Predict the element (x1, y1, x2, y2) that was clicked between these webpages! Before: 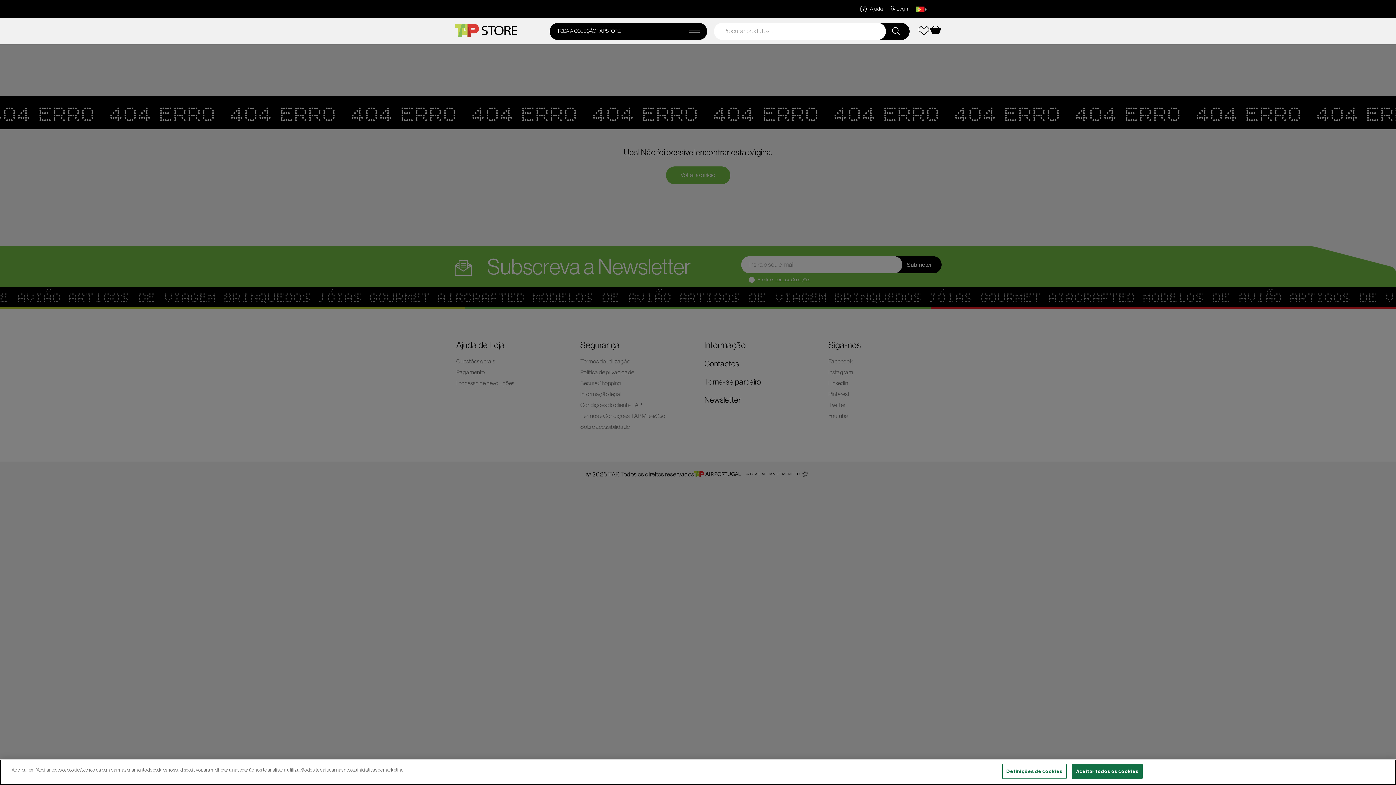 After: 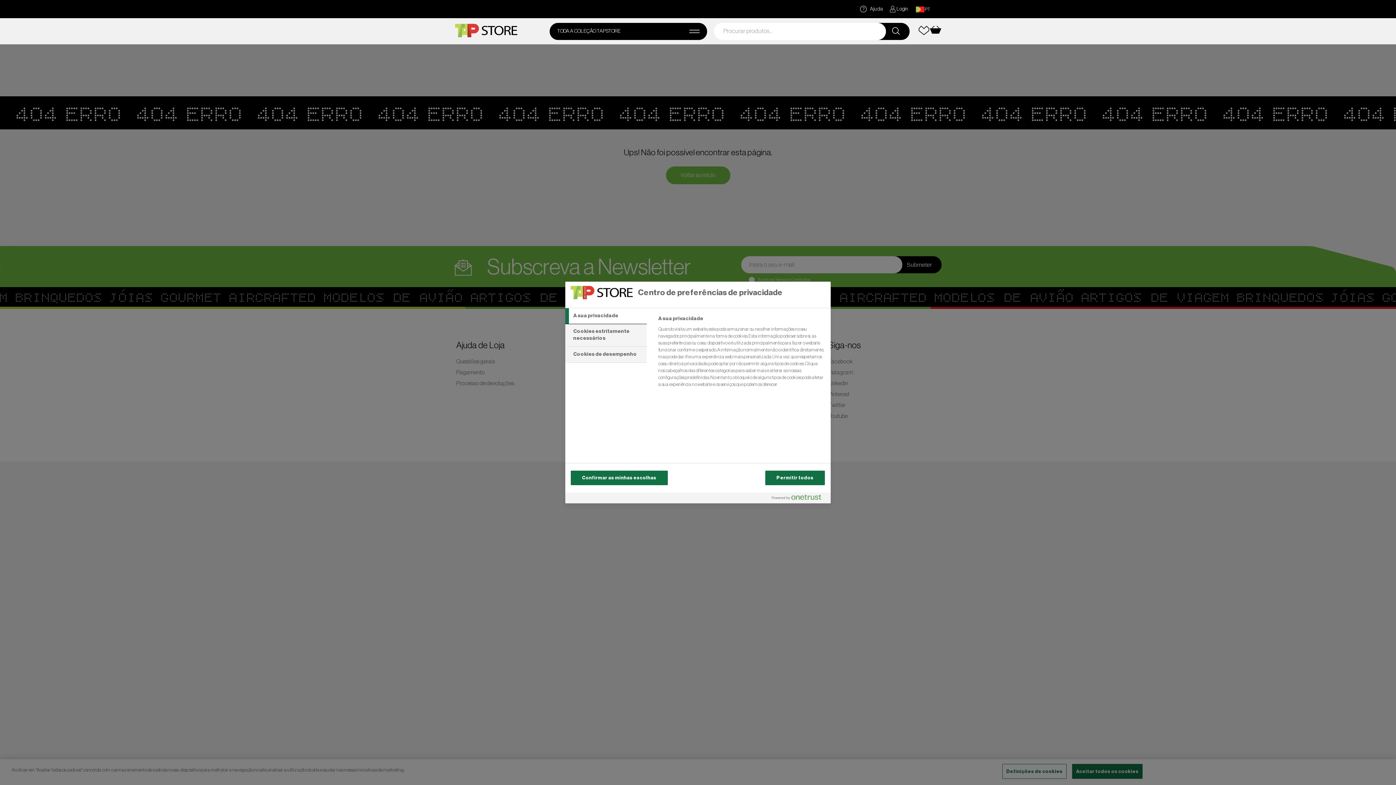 Action: bbox: (1002, 764, 1066, 779) label: Definições de cookies